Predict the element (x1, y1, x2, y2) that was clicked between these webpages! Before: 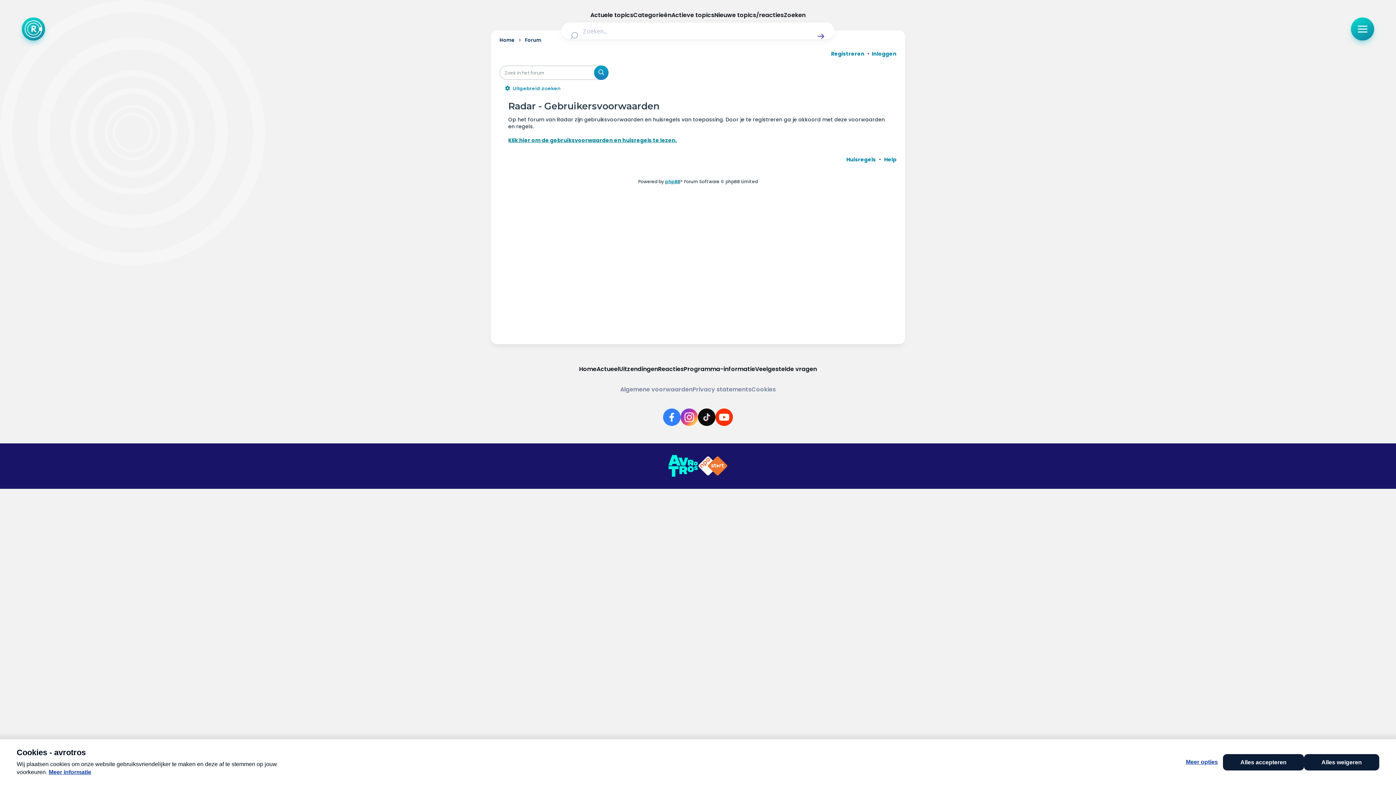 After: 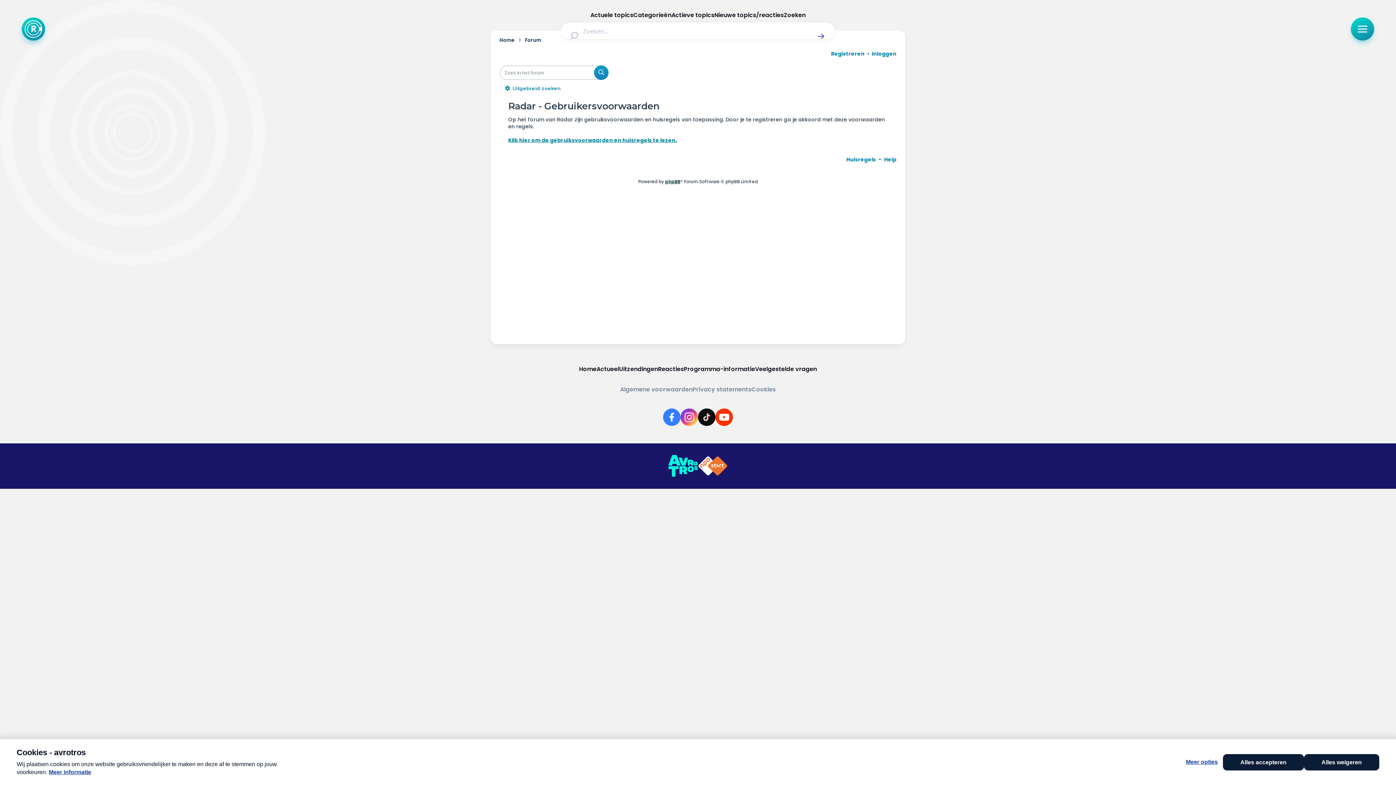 Action: label: phpBB bbox: (665, 178, 680, 184)